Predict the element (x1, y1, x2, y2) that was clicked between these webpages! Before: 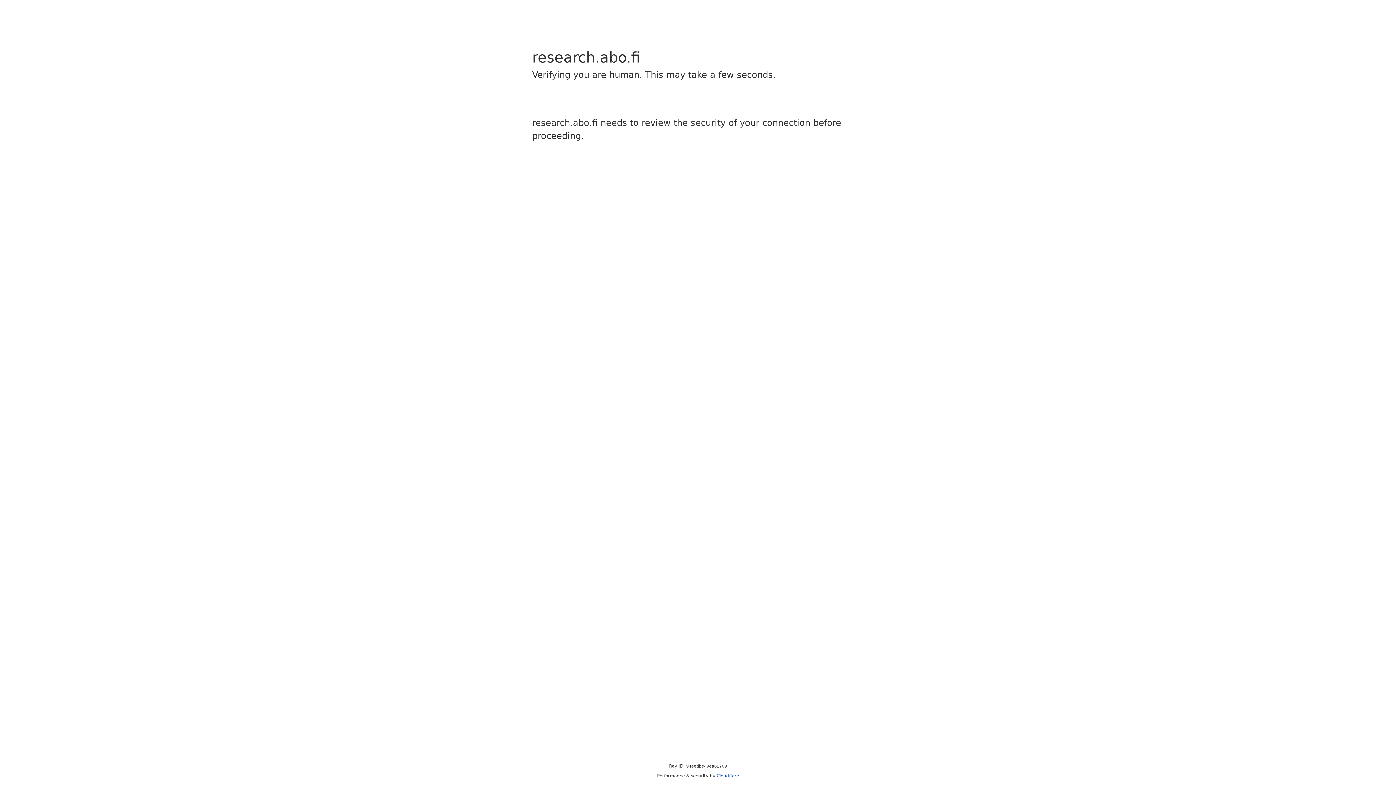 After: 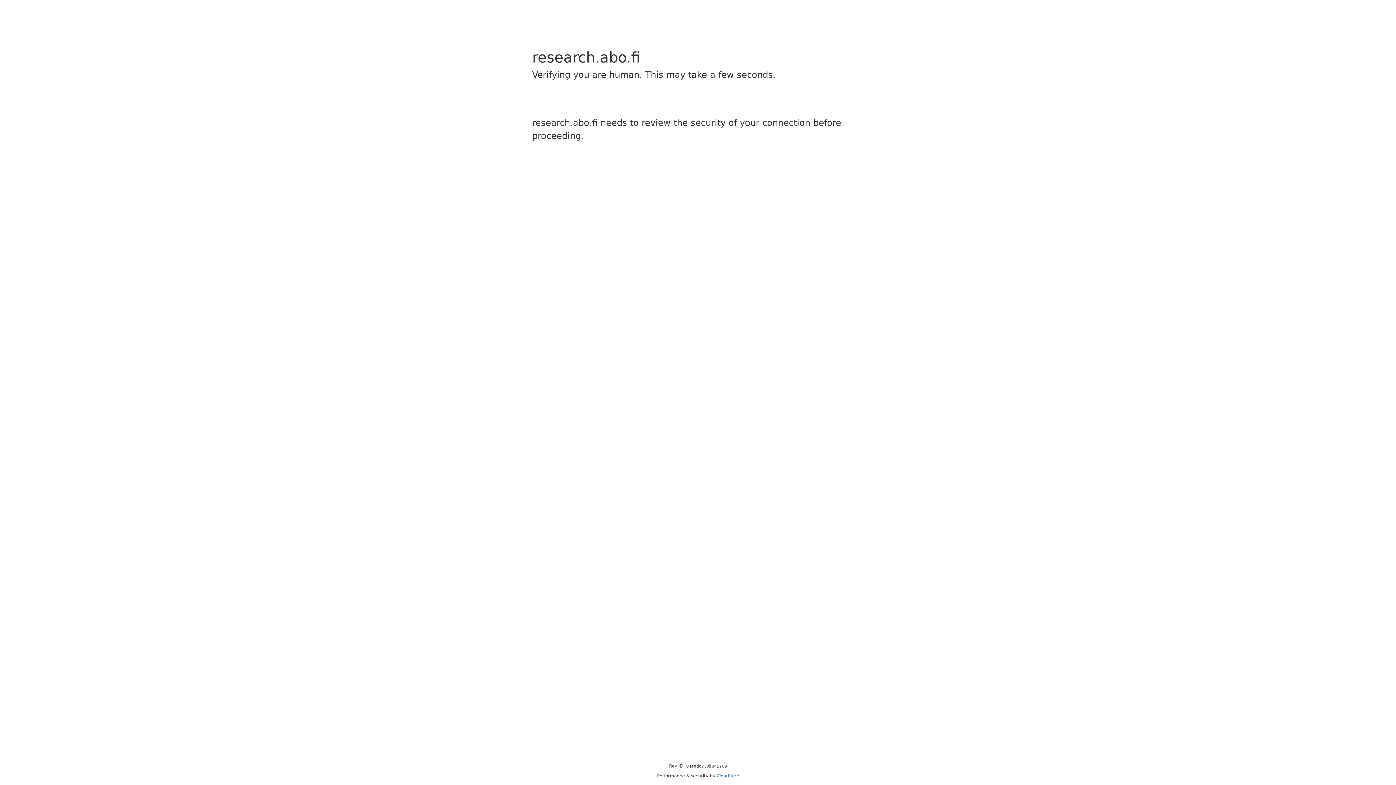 Action: label: Cloudflare bbox: (716, 773, 739, 778)